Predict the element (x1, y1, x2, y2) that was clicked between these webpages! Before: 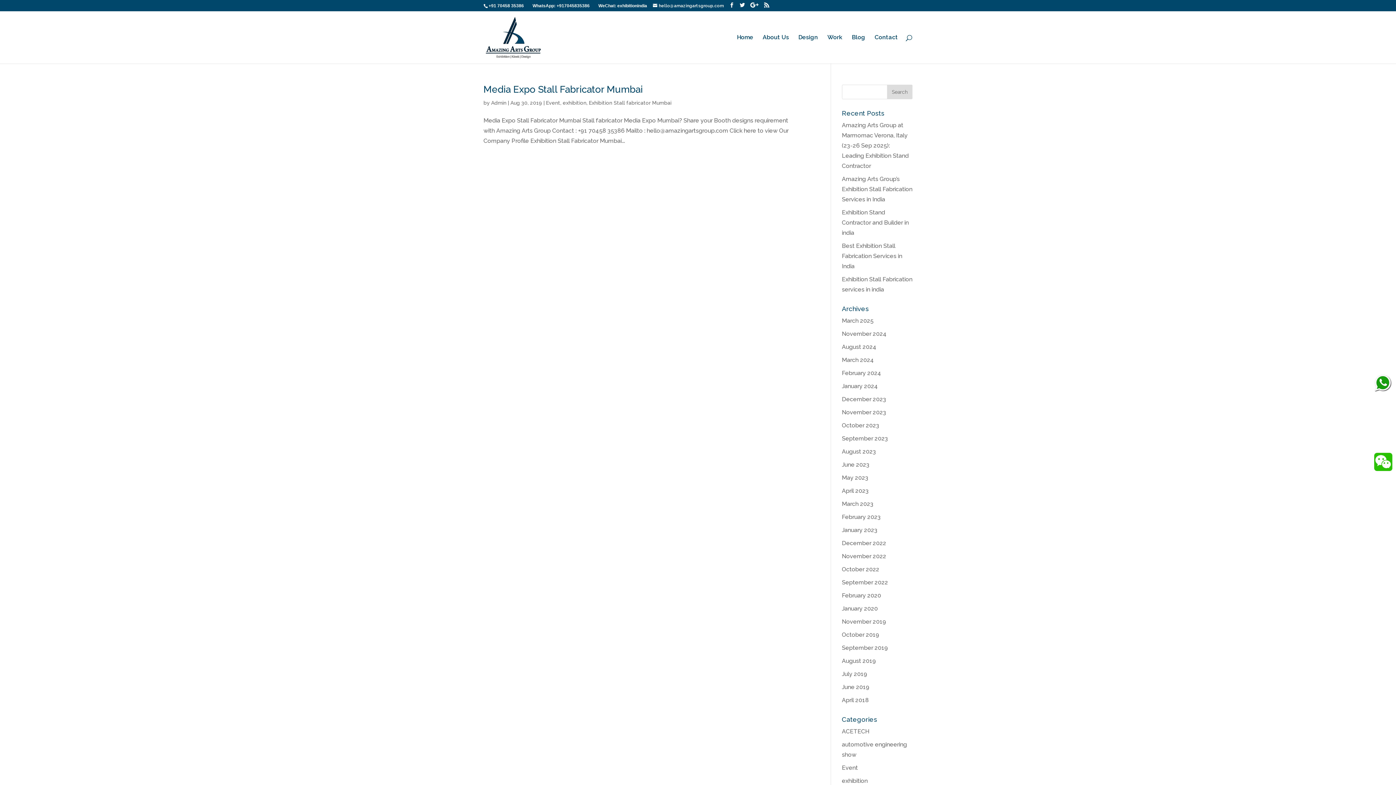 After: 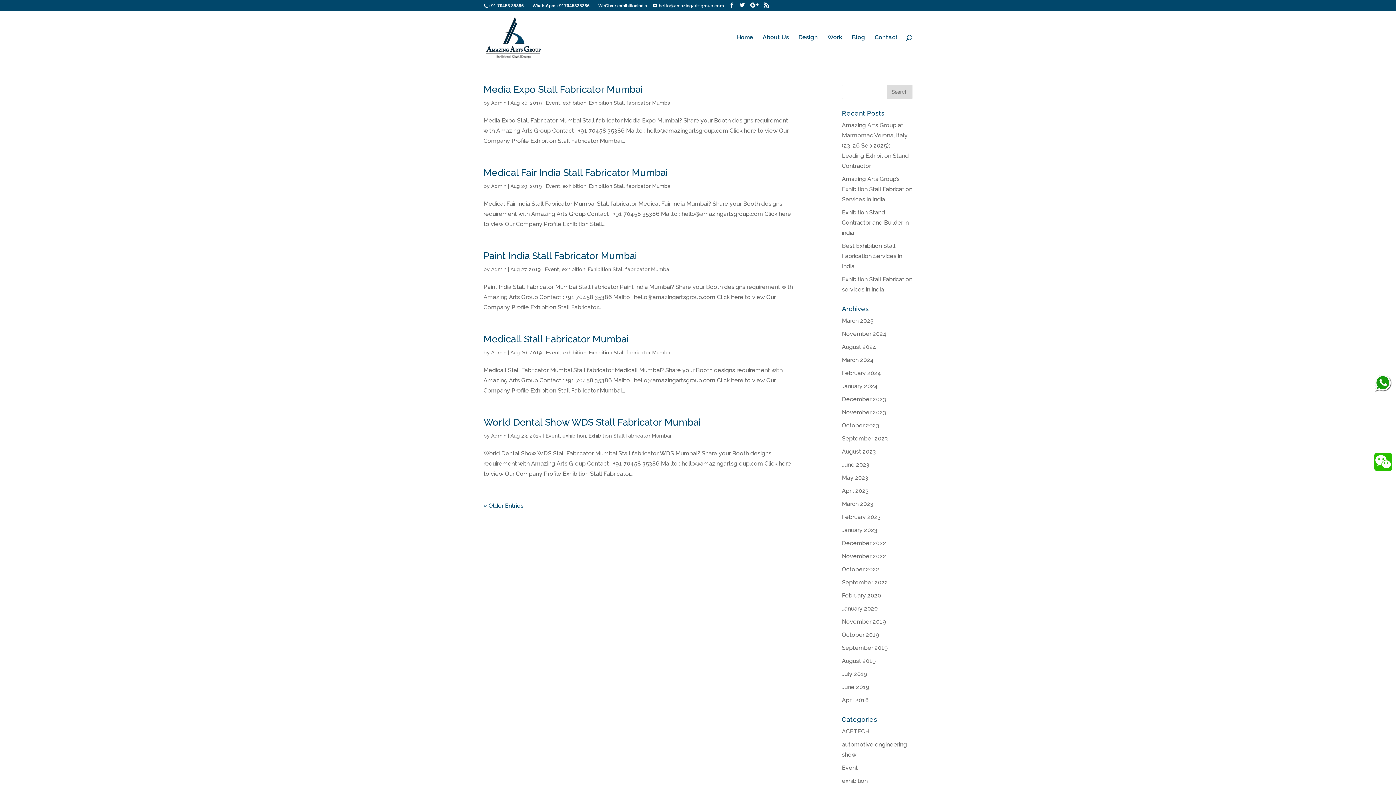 Action: bbox: (842, 657, 876, 664) label: August 2019